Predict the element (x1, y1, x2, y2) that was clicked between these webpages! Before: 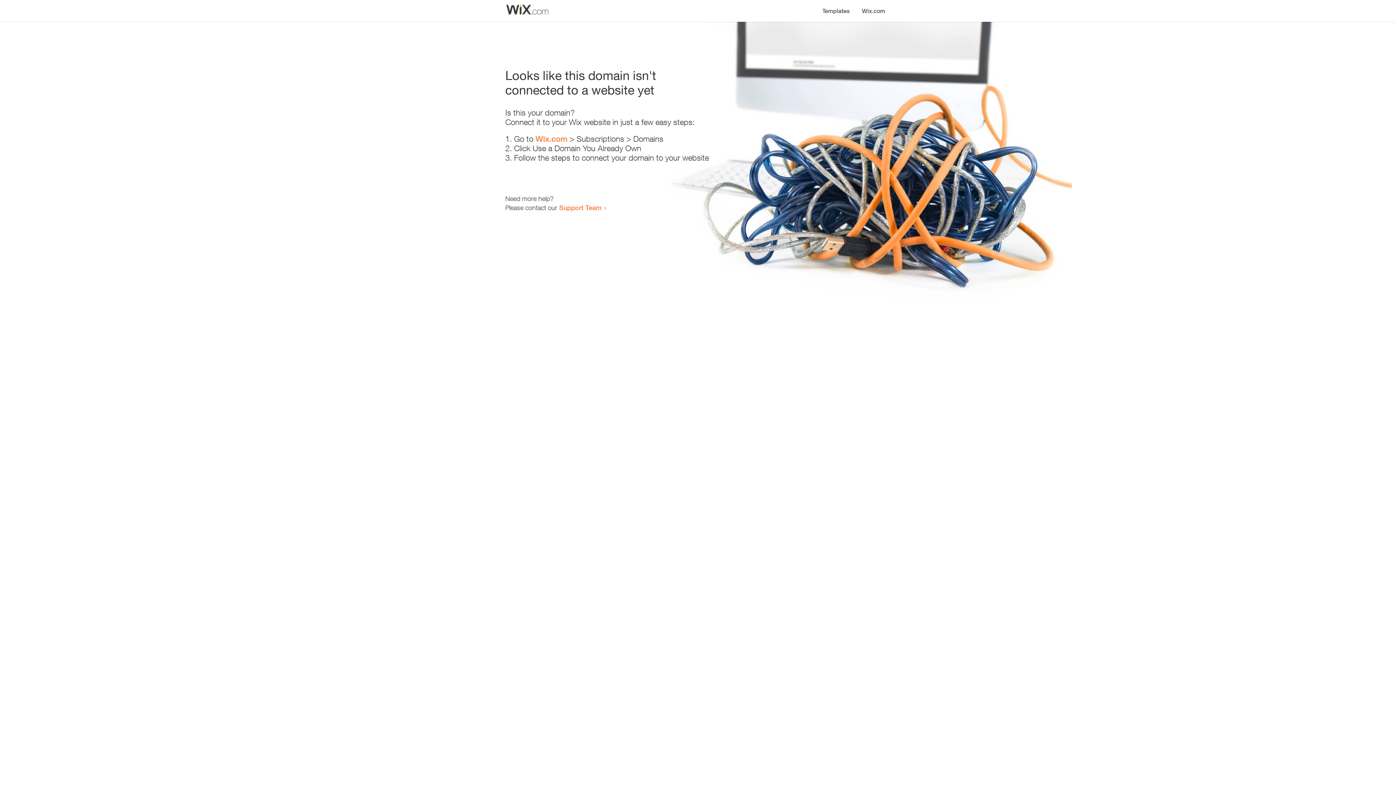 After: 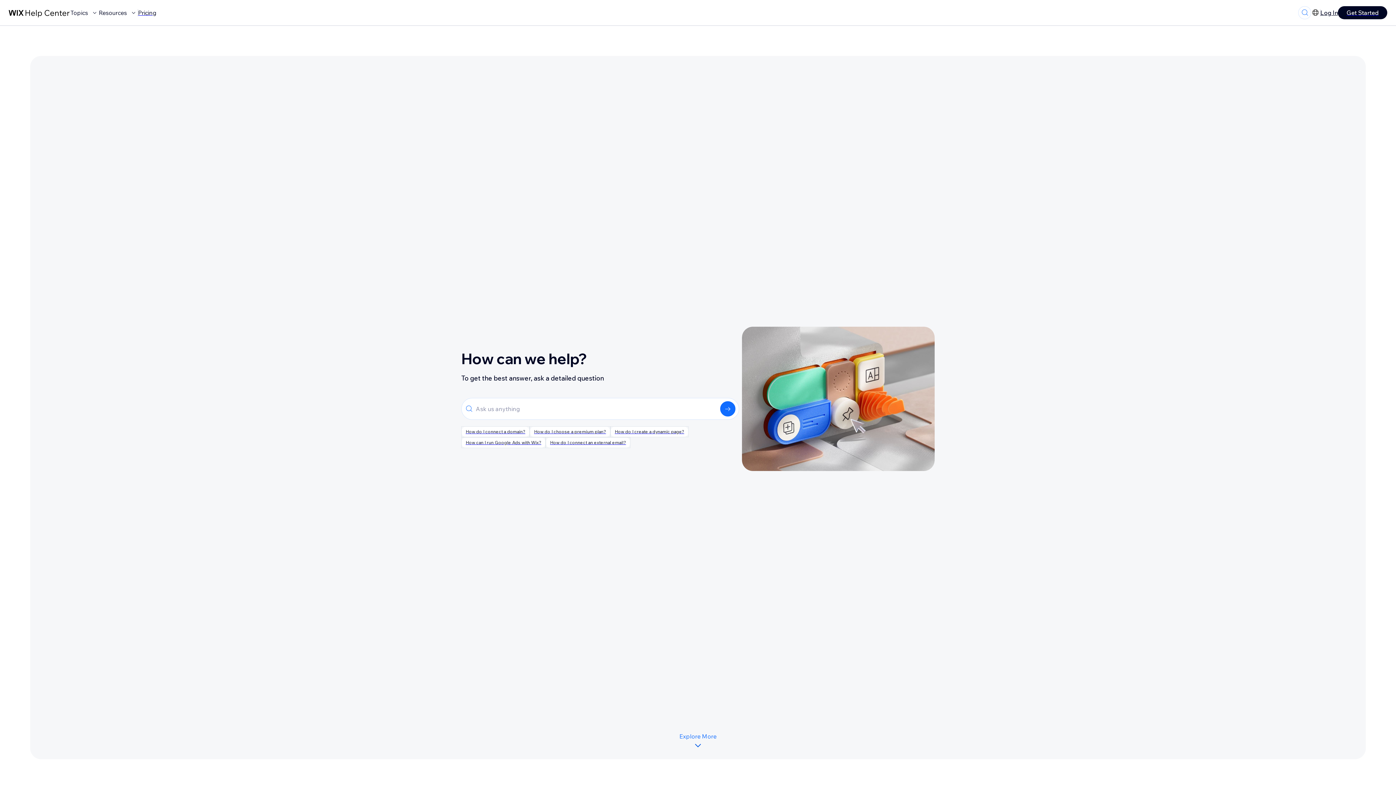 Action: bbox: (559, 203, 601, 211) label: Support Team